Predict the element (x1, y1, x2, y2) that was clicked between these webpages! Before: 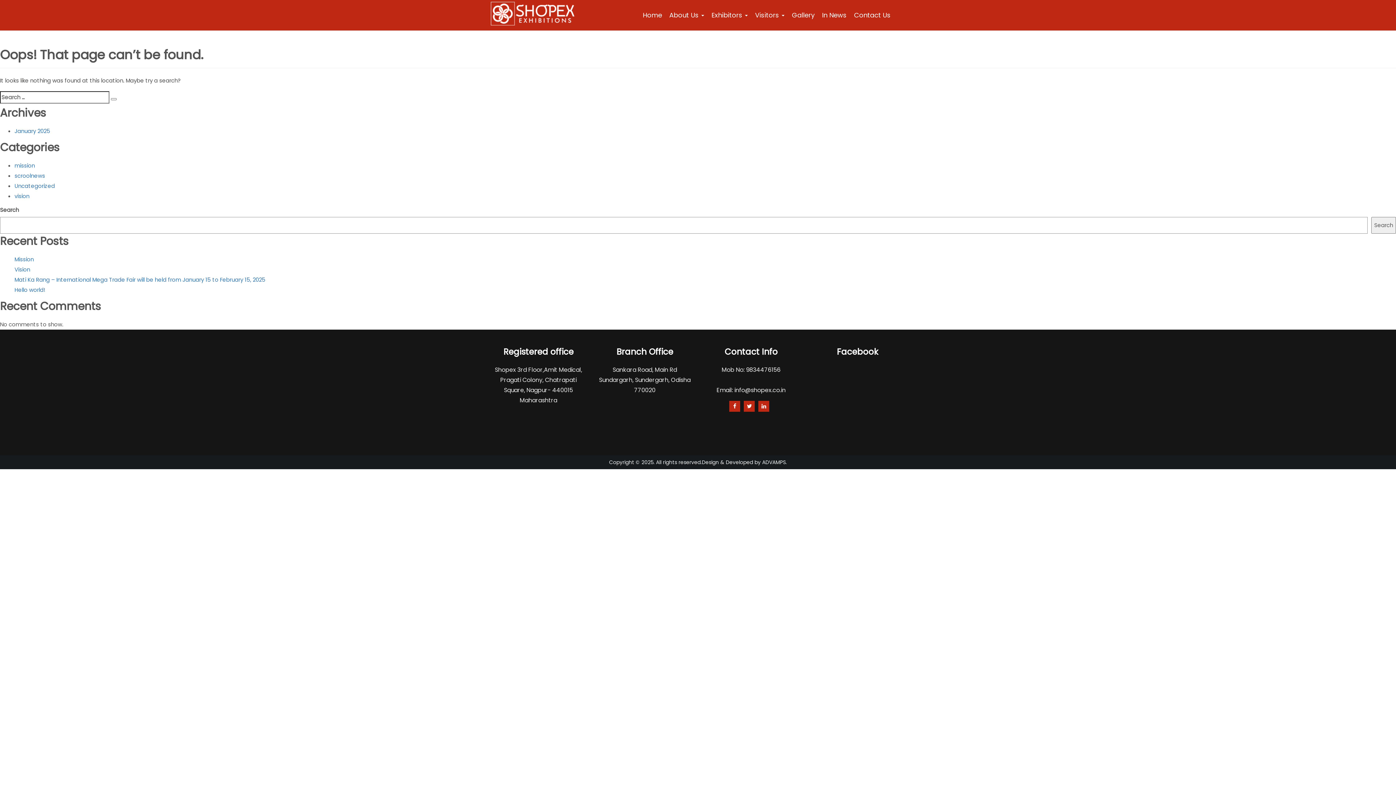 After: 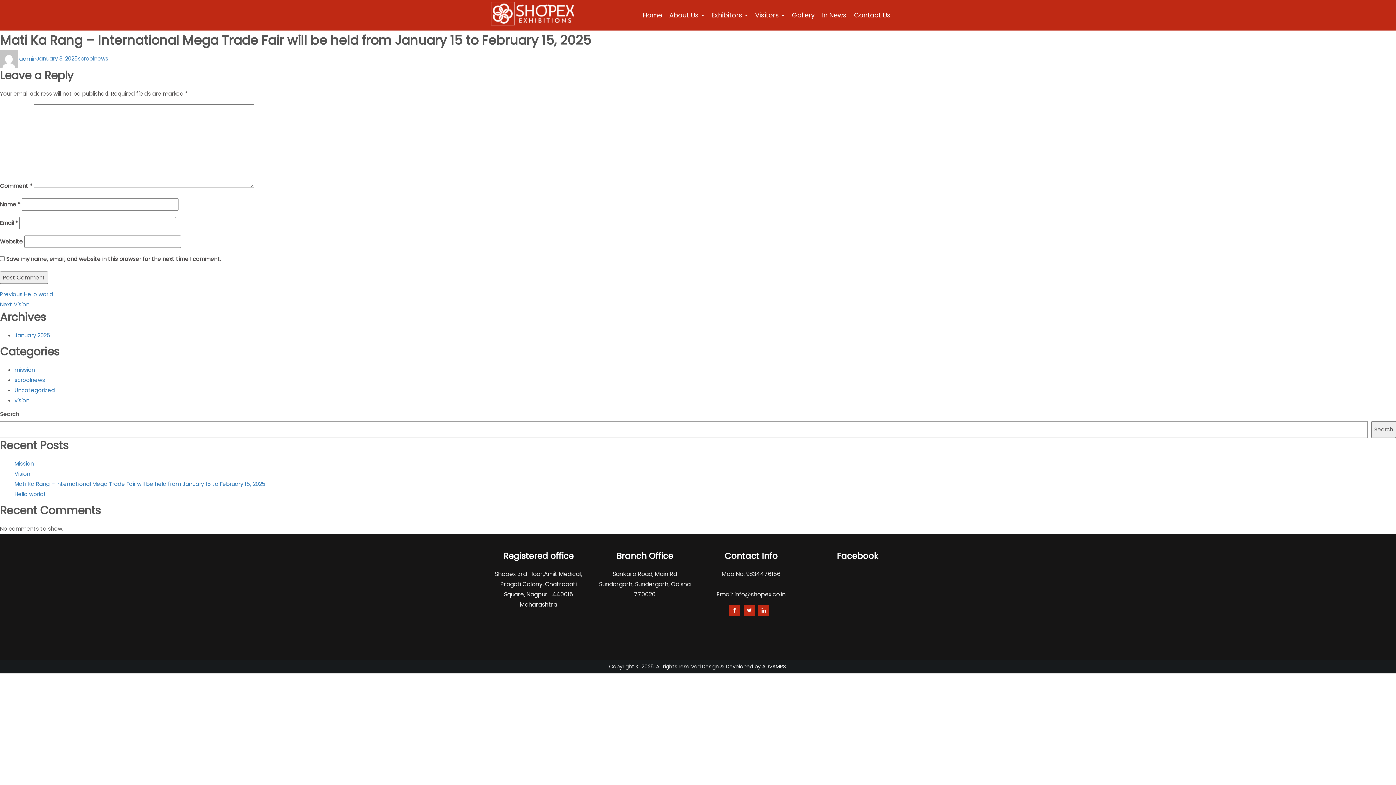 Action: label: Mati Ka Rang – International Mega Trade Fair will be held from January 15 to February 15, 2025 bbox: (14, 276, 265, 283)